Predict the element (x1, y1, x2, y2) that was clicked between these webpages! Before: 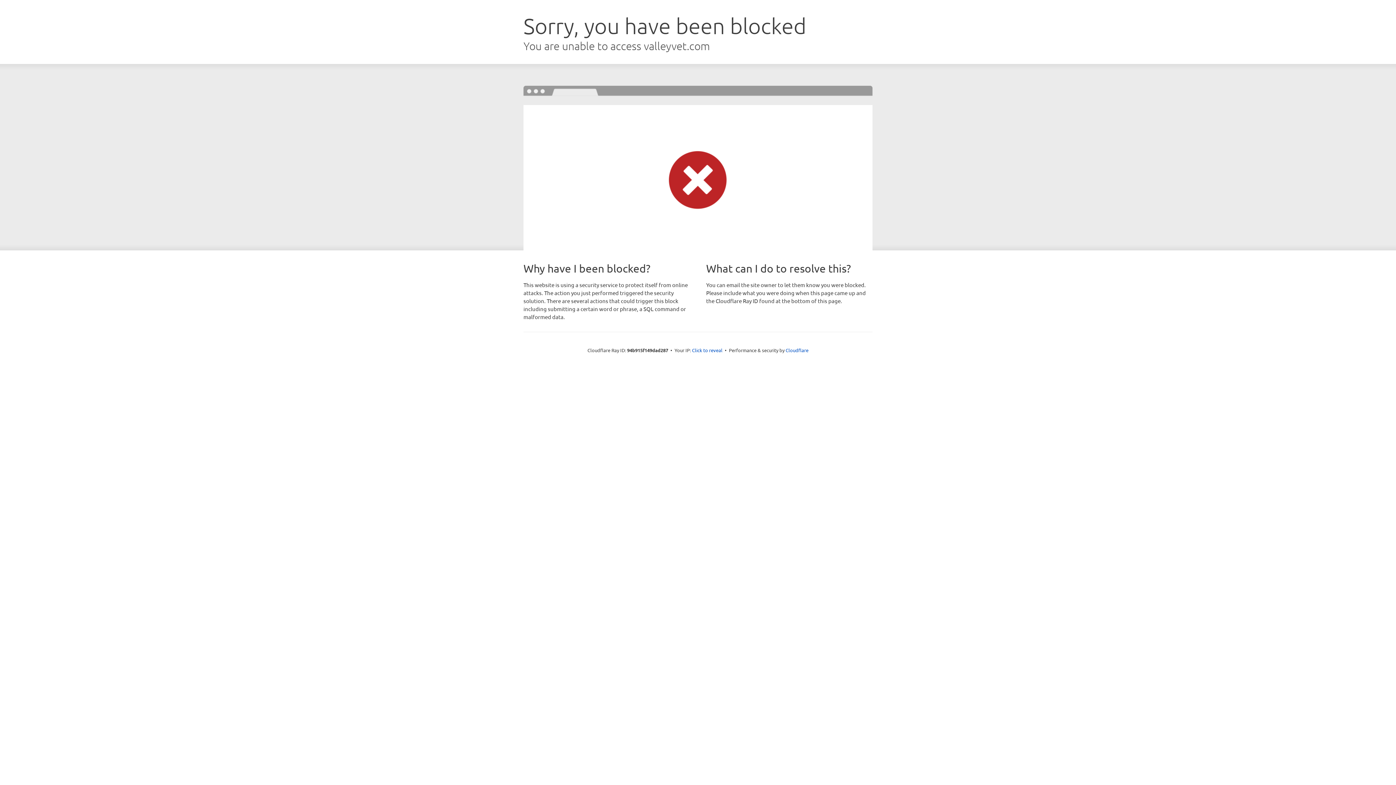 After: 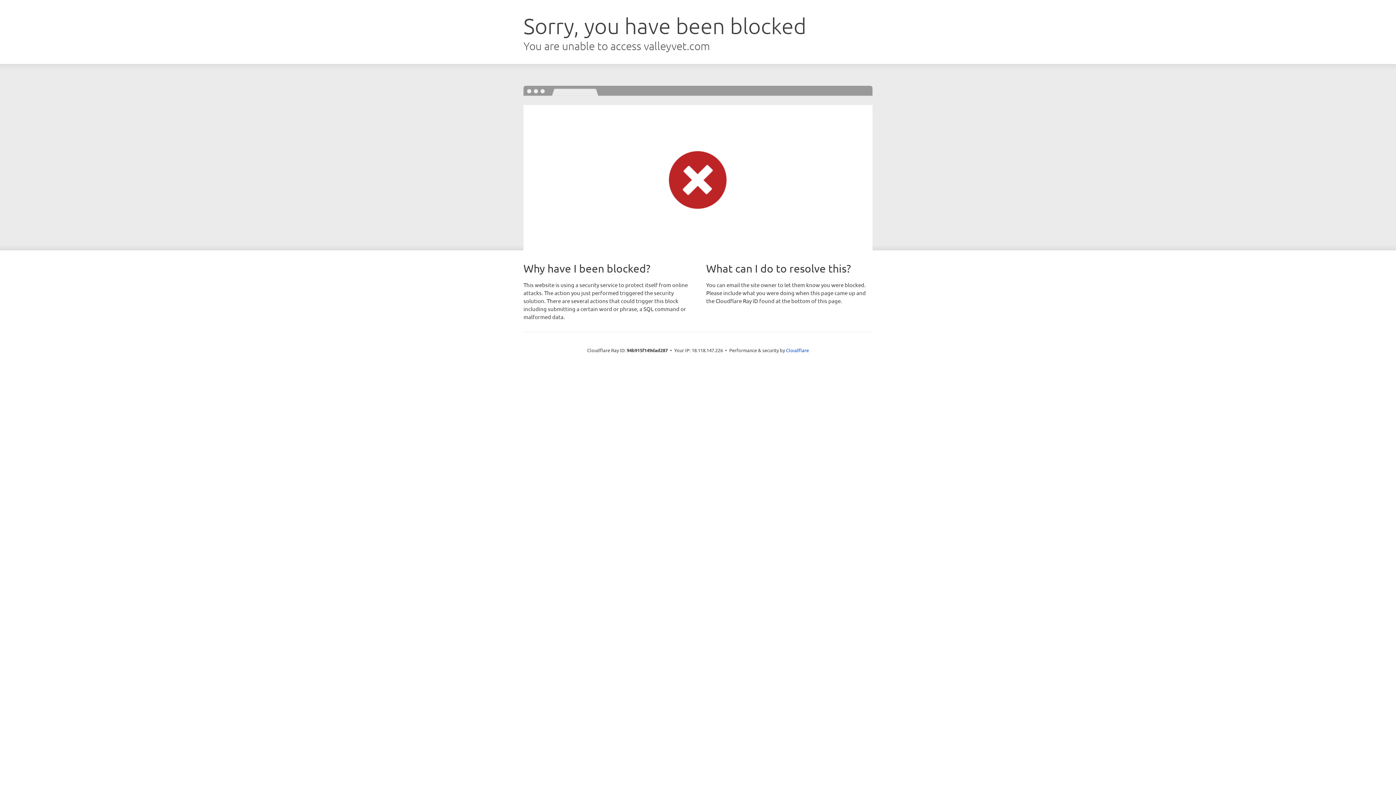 Action: label: Click to reveal bbox: (692, 346, 722, 353)